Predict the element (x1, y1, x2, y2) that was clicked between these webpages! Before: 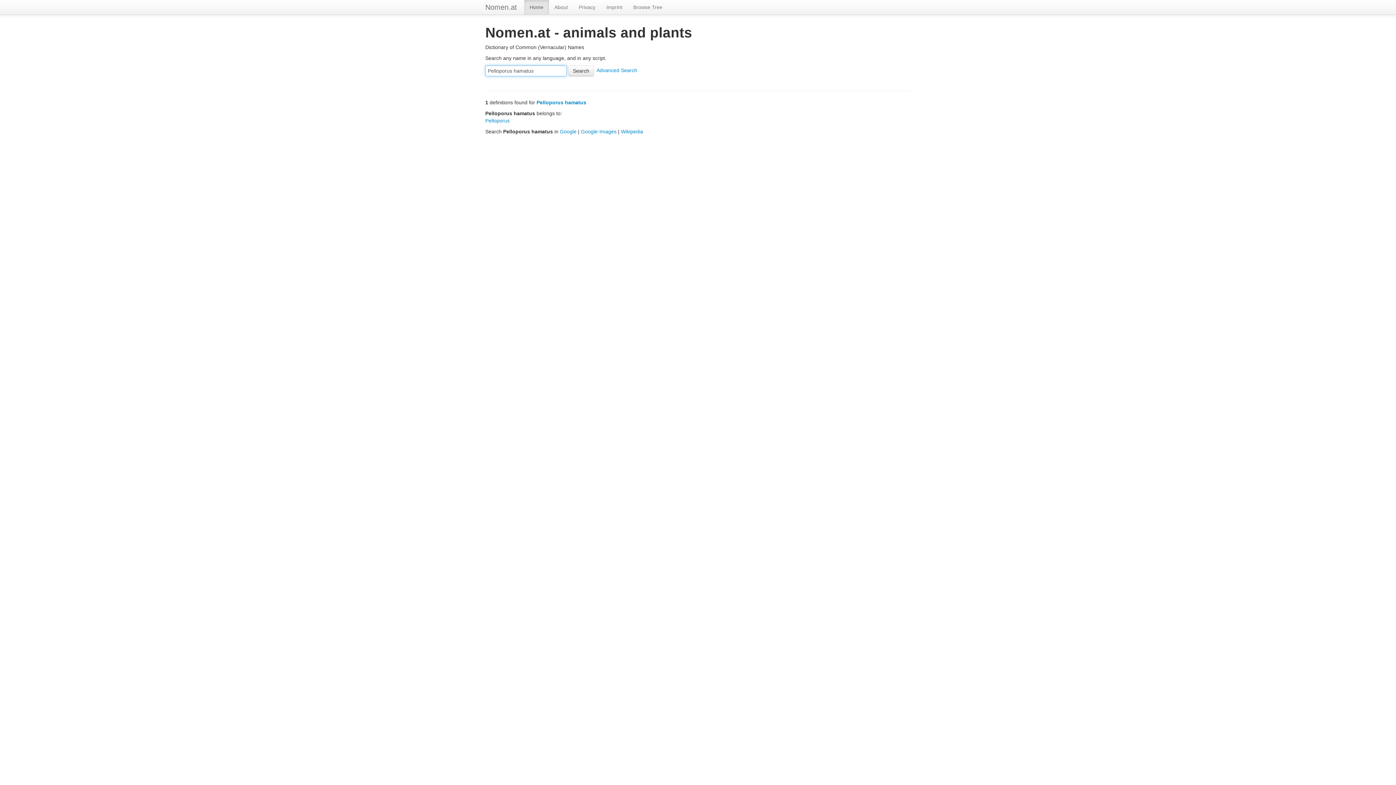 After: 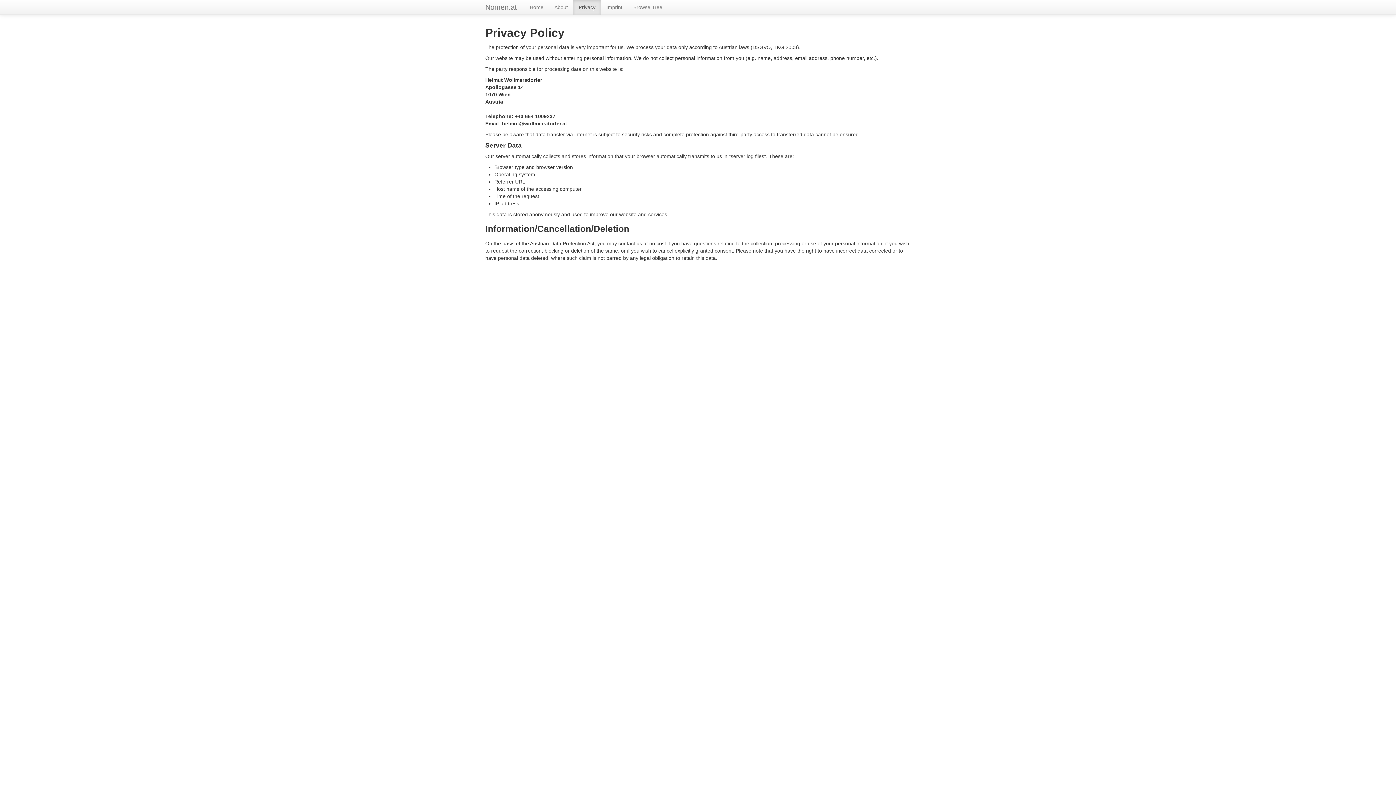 Action: label: Privacy bbox: (573, 0, 601, 14)